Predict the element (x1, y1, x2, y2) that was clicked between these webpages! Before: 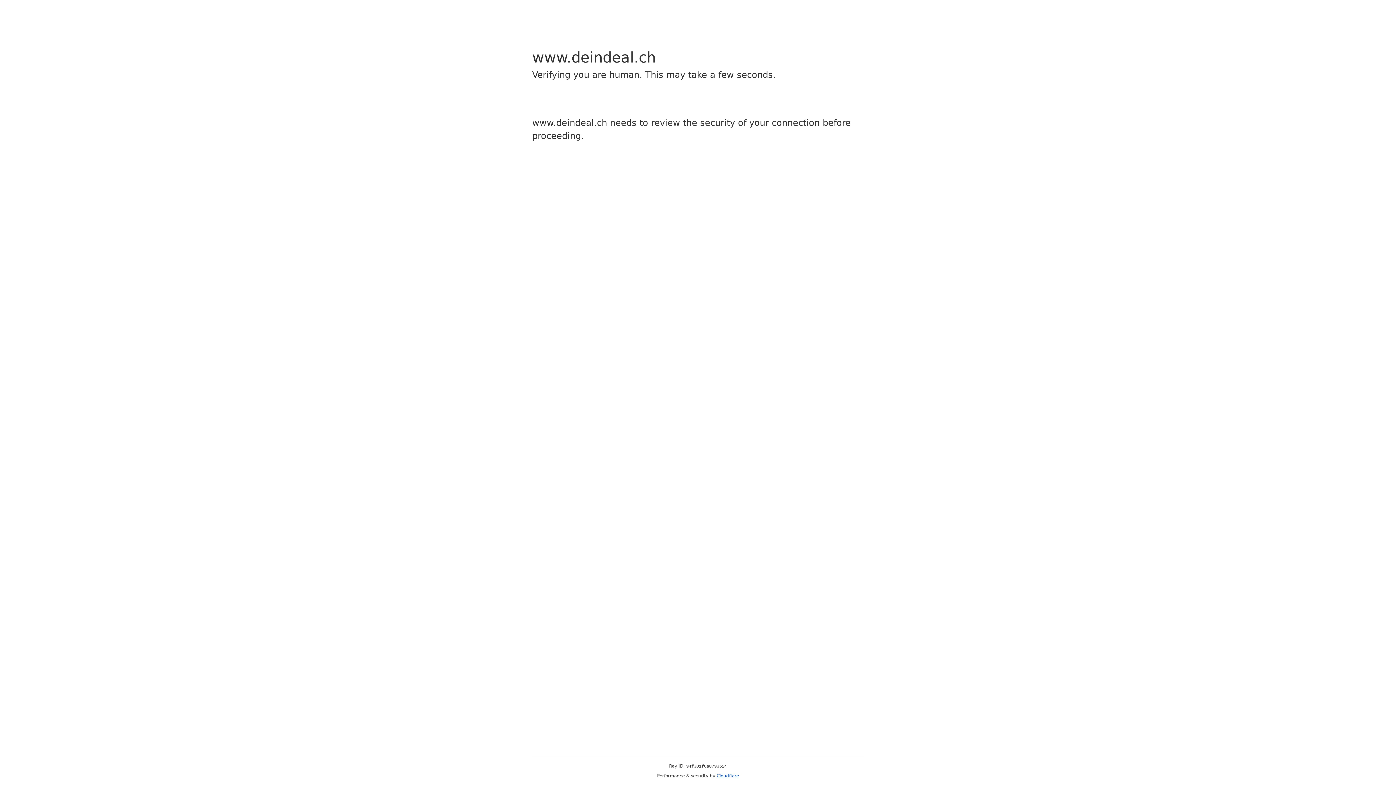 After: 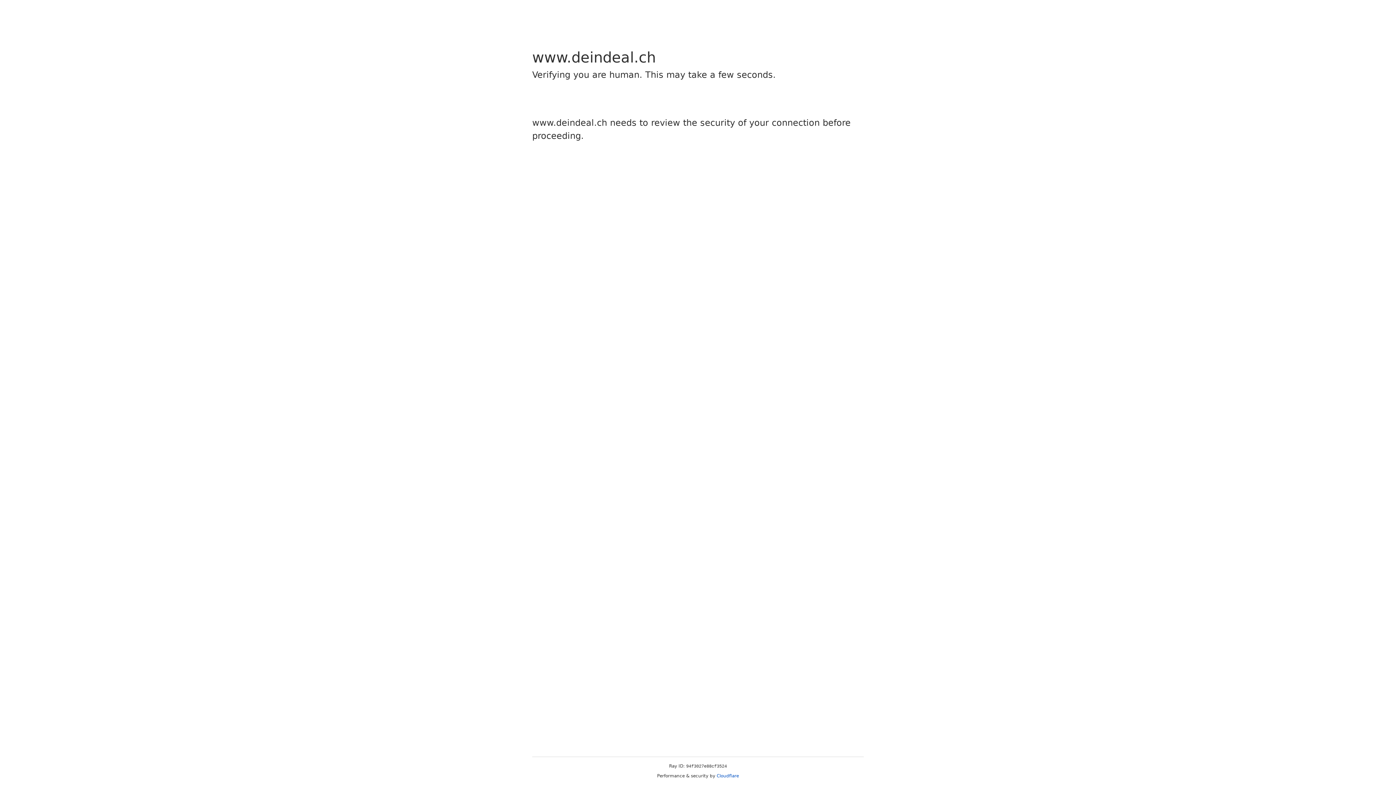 Action: bbox: (716, 773, 739, 778) label: Cloudflare